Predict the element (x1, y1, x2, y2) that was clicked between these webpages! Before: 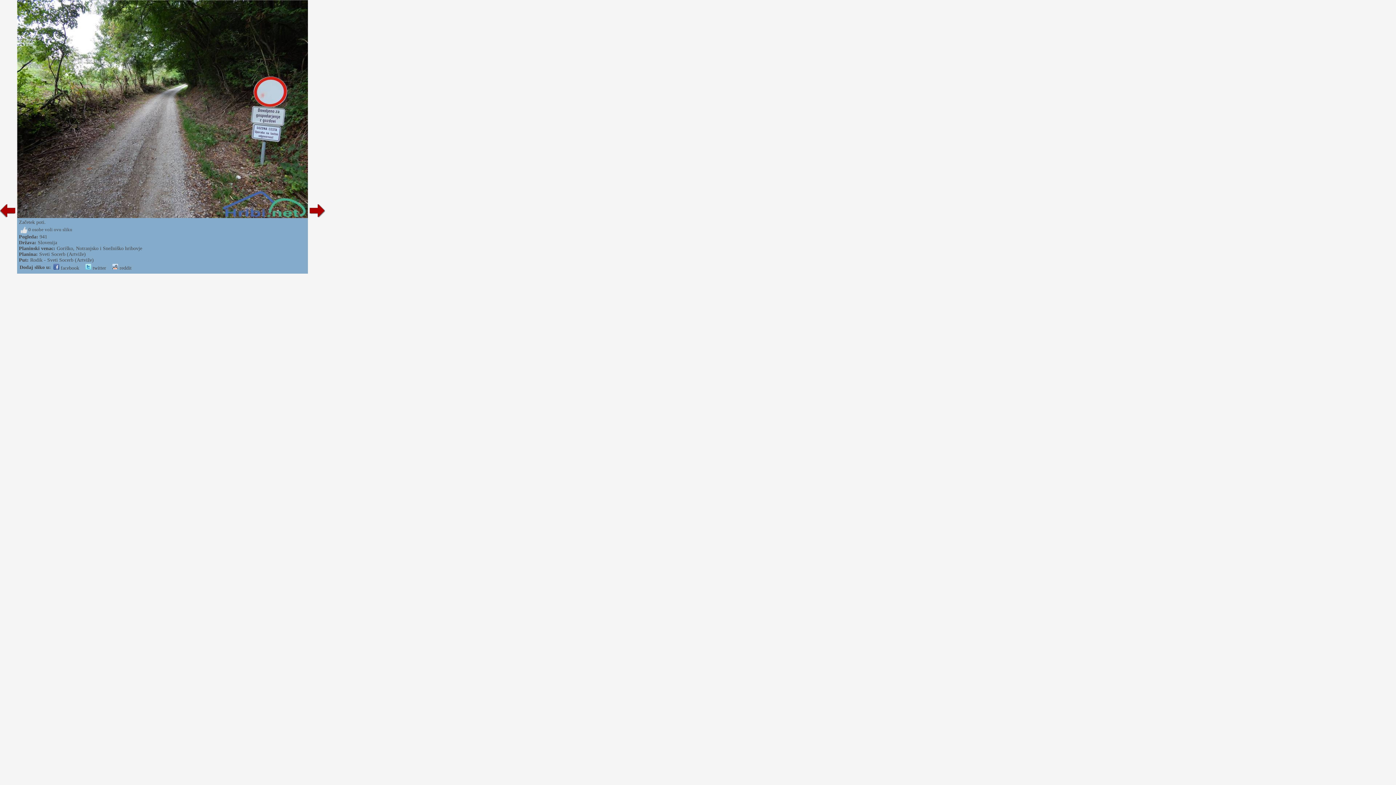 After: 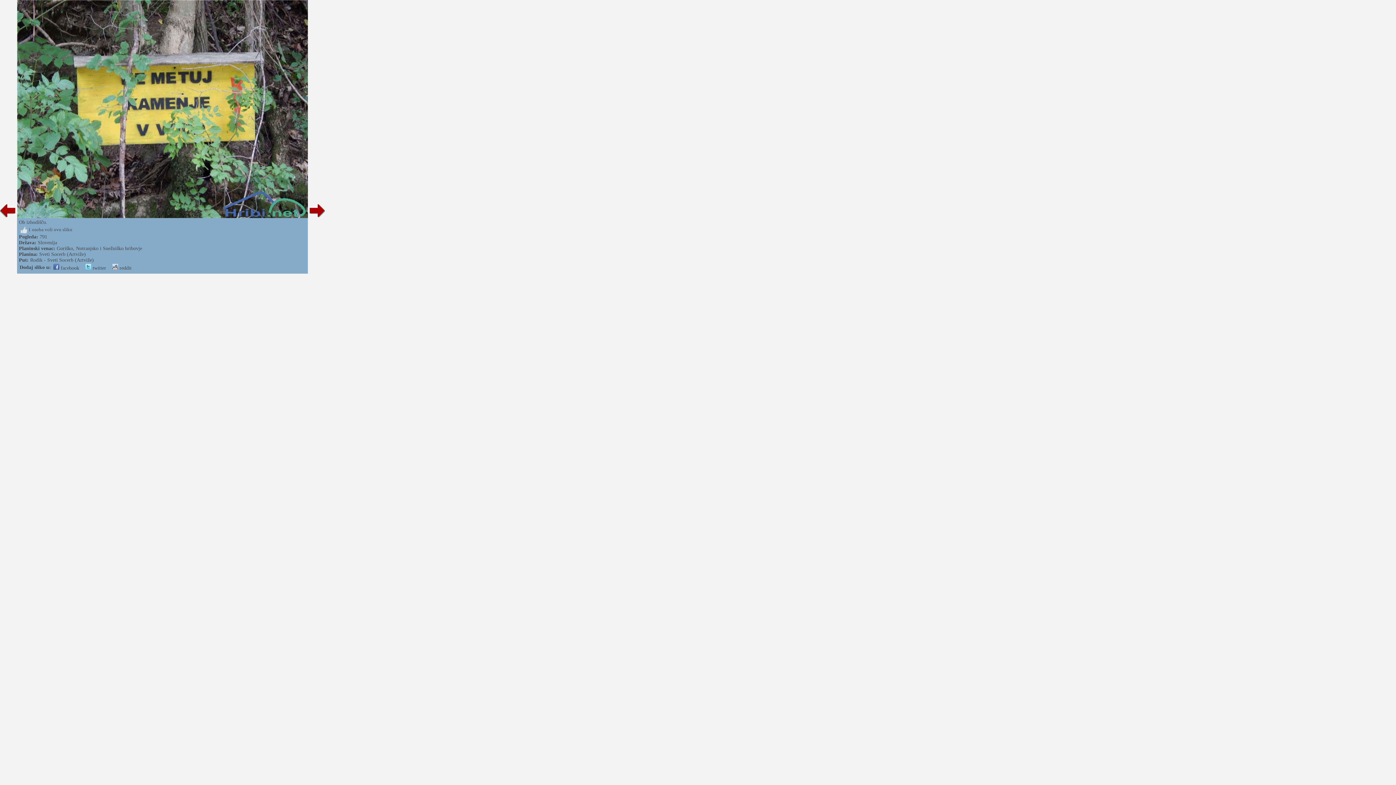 Action: bbox: (0, 213, 17, 219)